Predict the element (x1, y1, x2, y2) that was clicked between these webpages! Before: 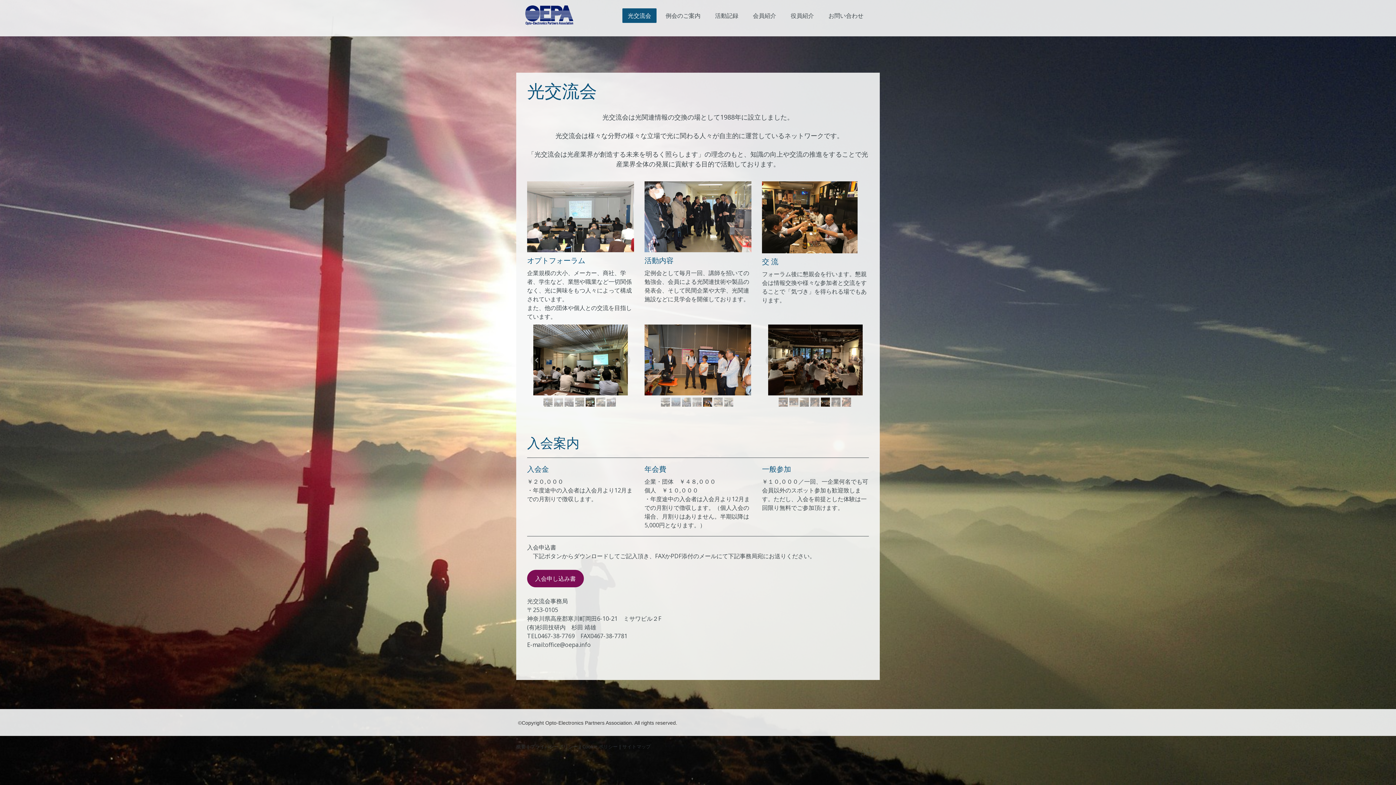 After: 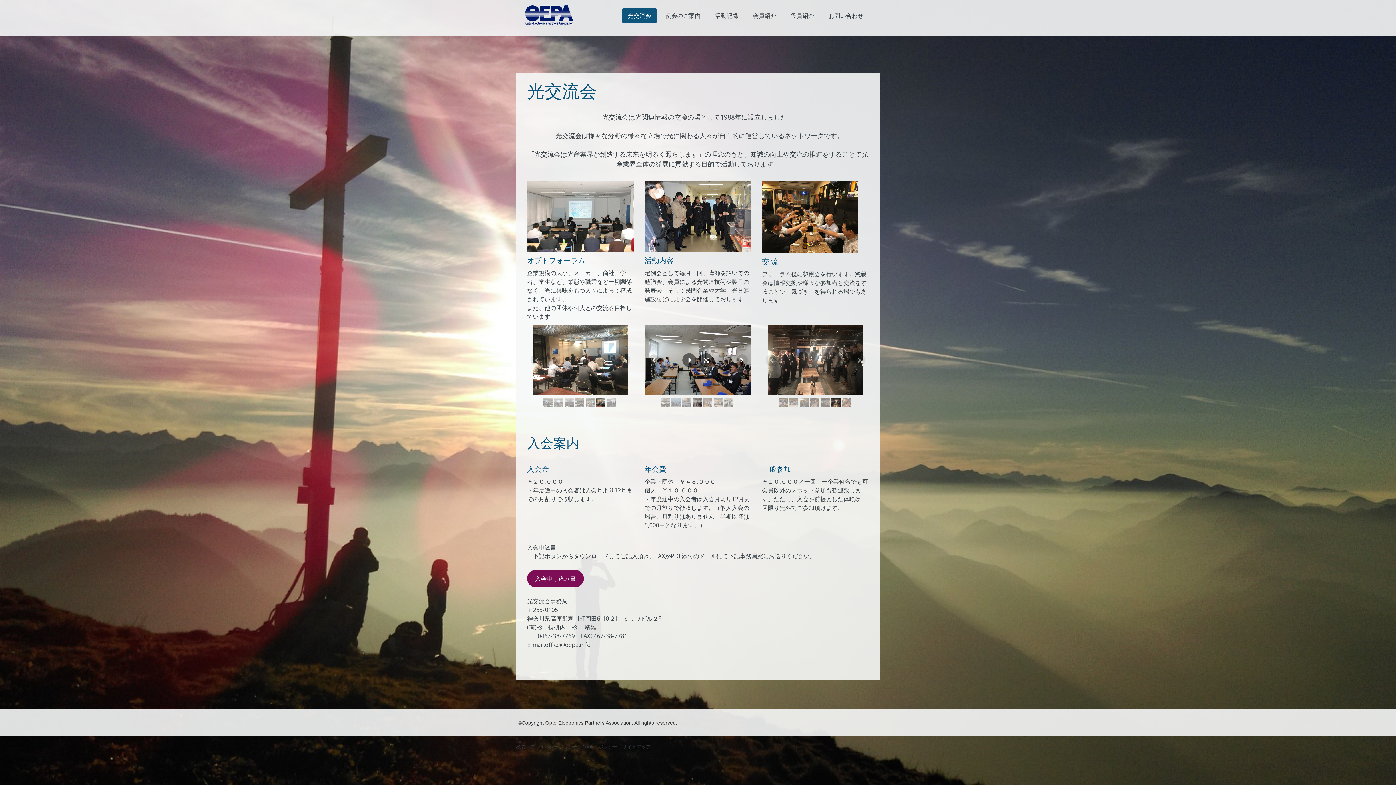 Action: bbox: (692, 397, 701, 406)